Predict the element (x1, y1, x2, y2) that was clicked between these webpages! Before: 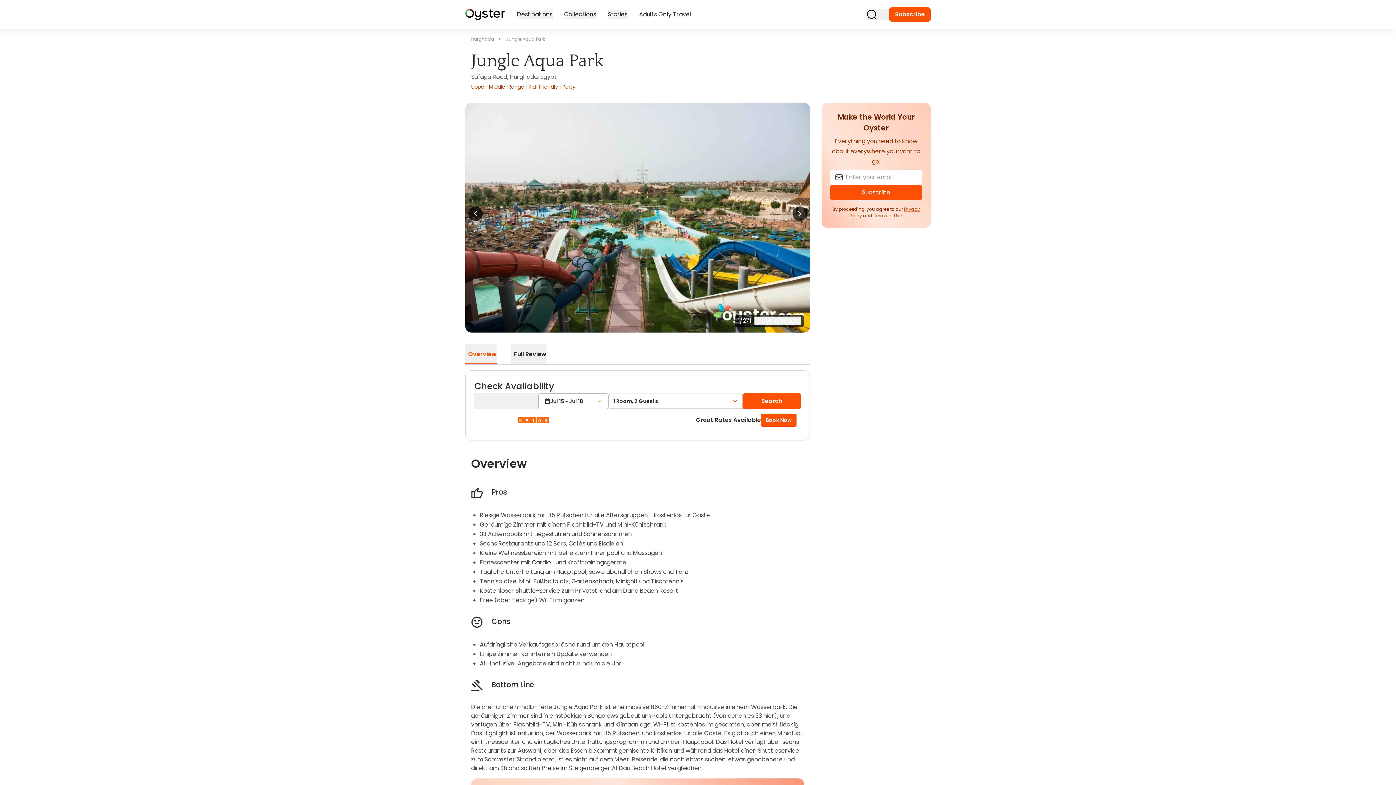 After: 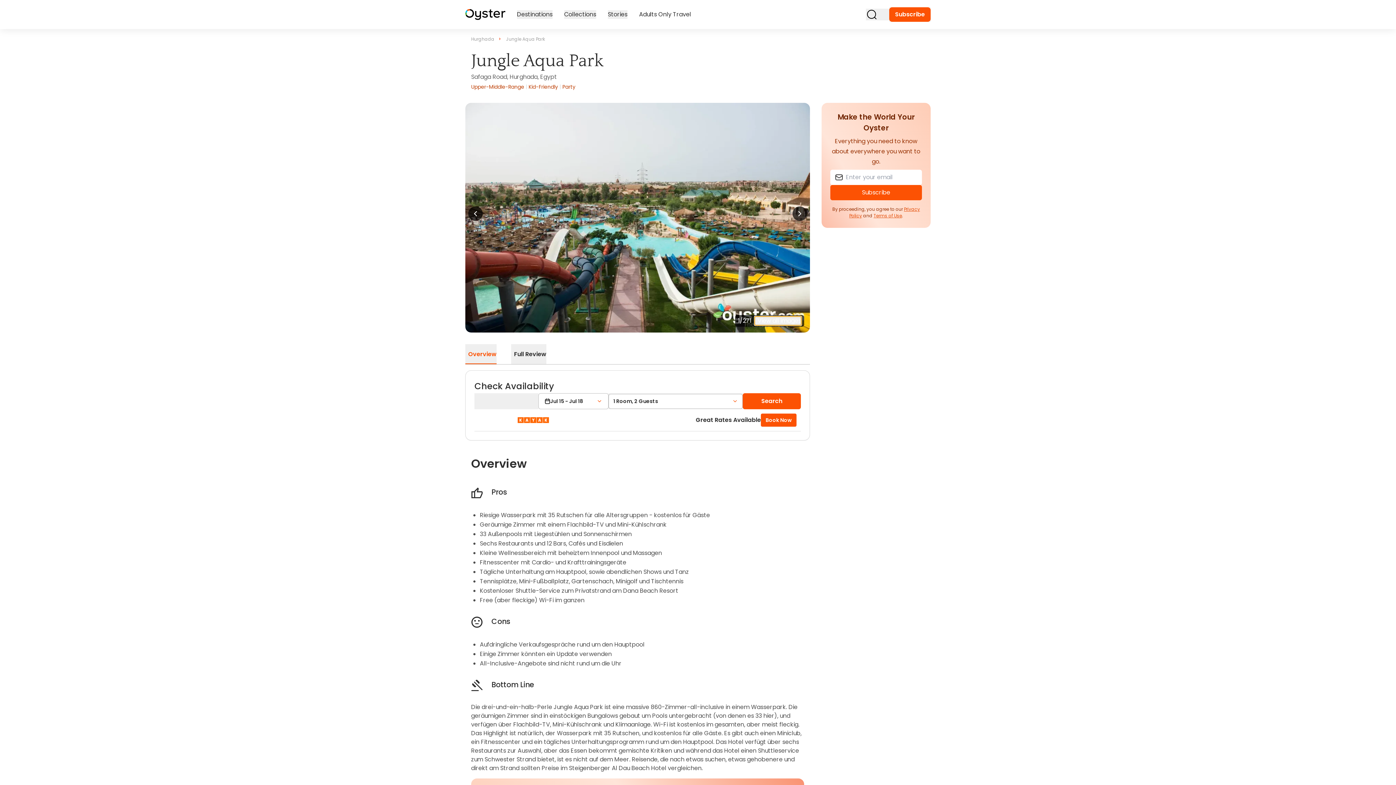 Action: label: View all images bbox: (754, 316, 801, 325)